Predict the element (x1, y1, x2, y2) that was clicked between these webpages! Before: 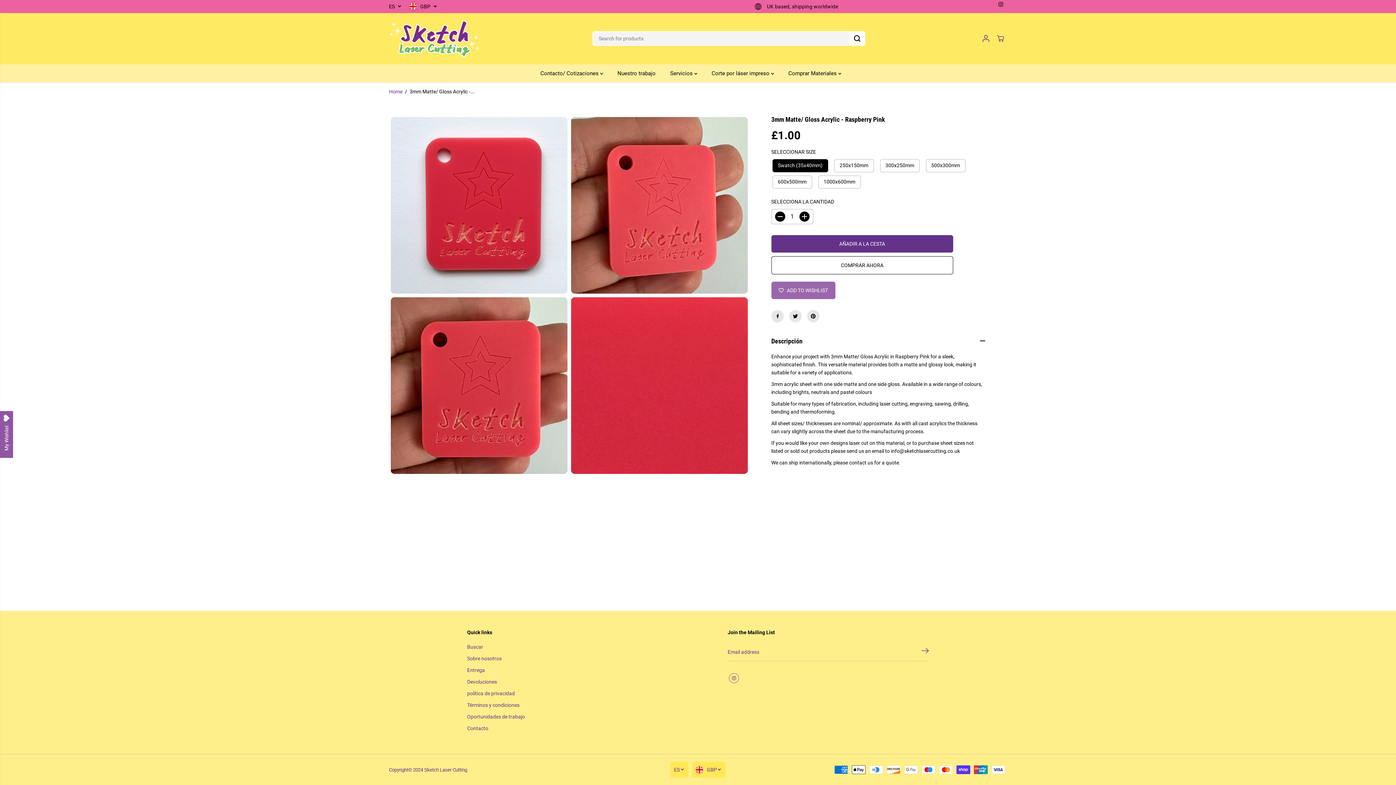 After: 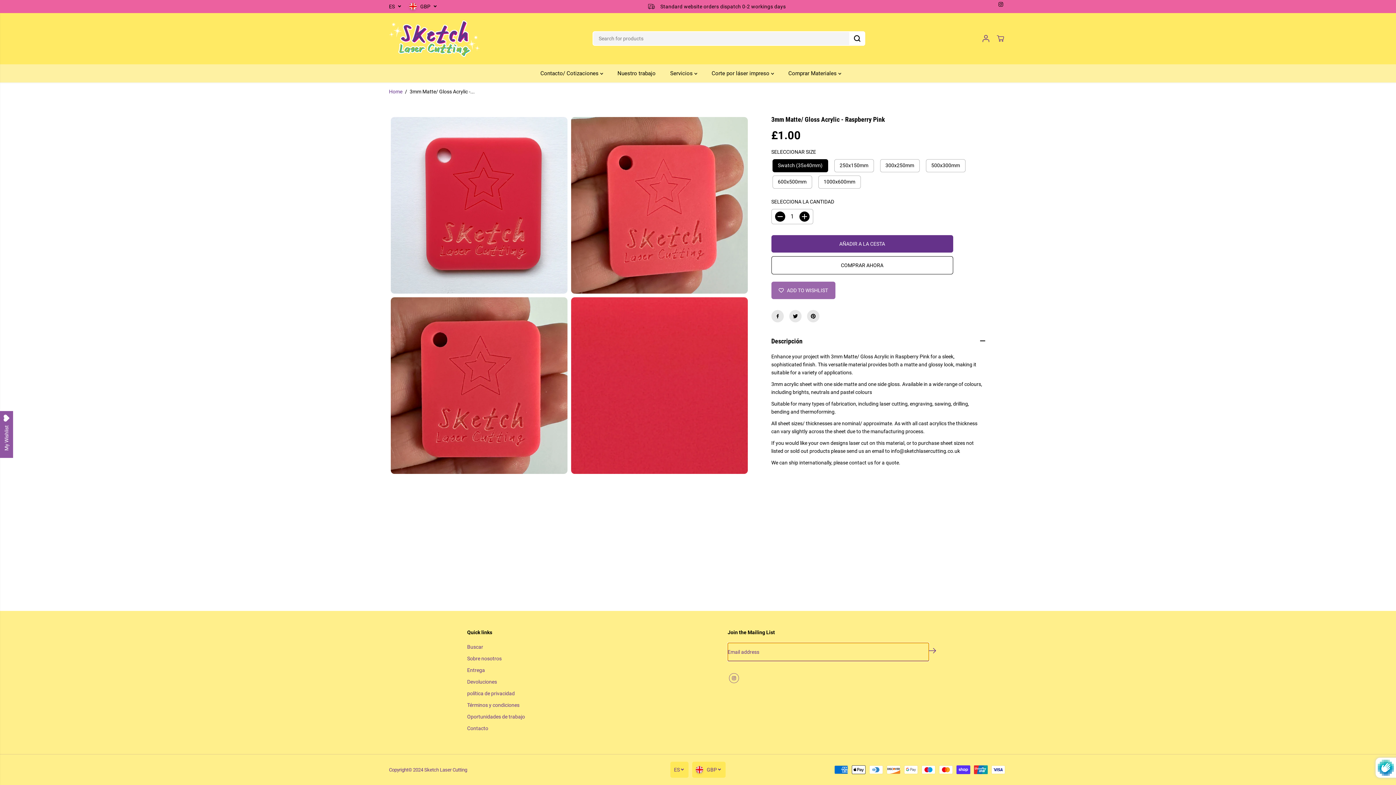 Action: label: Subscribe bbox: (921, 643, 929, 661)